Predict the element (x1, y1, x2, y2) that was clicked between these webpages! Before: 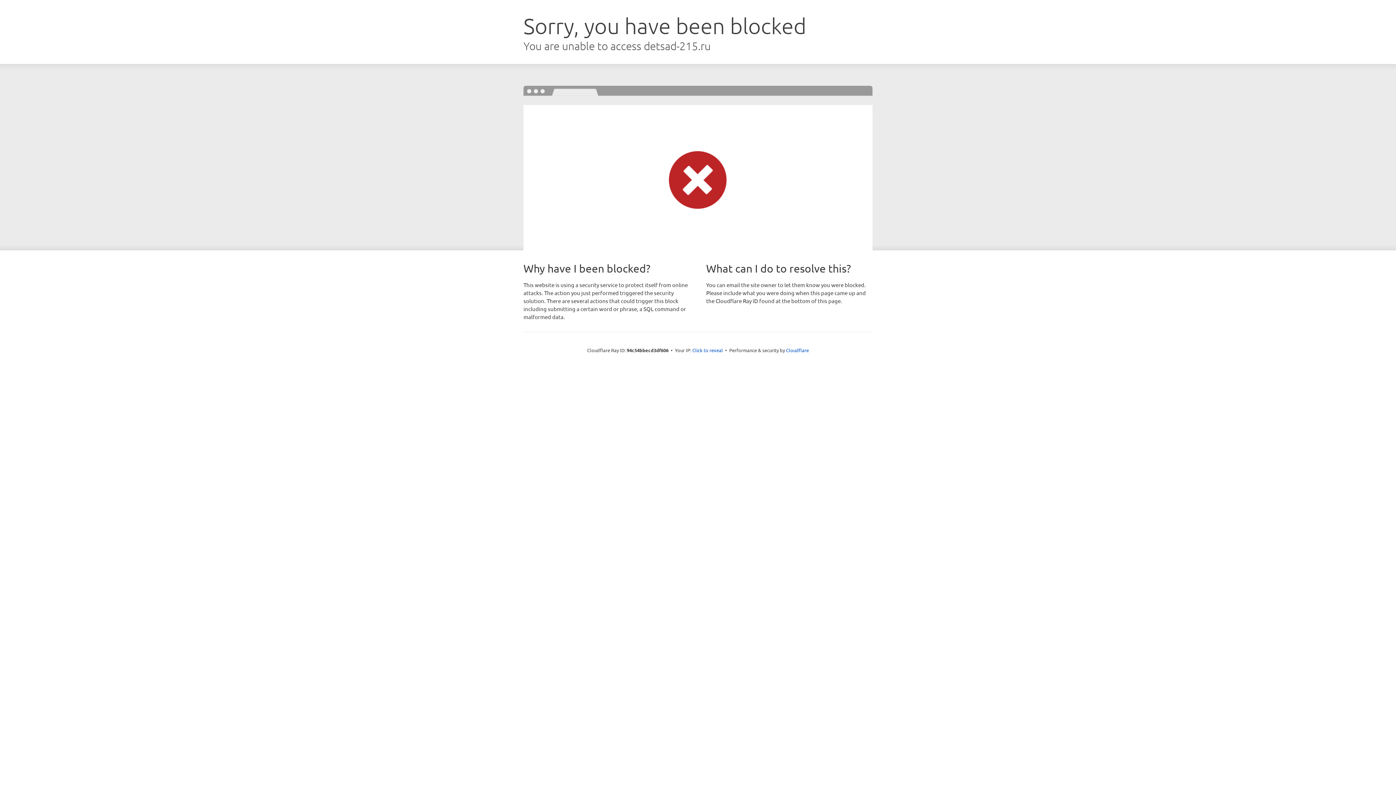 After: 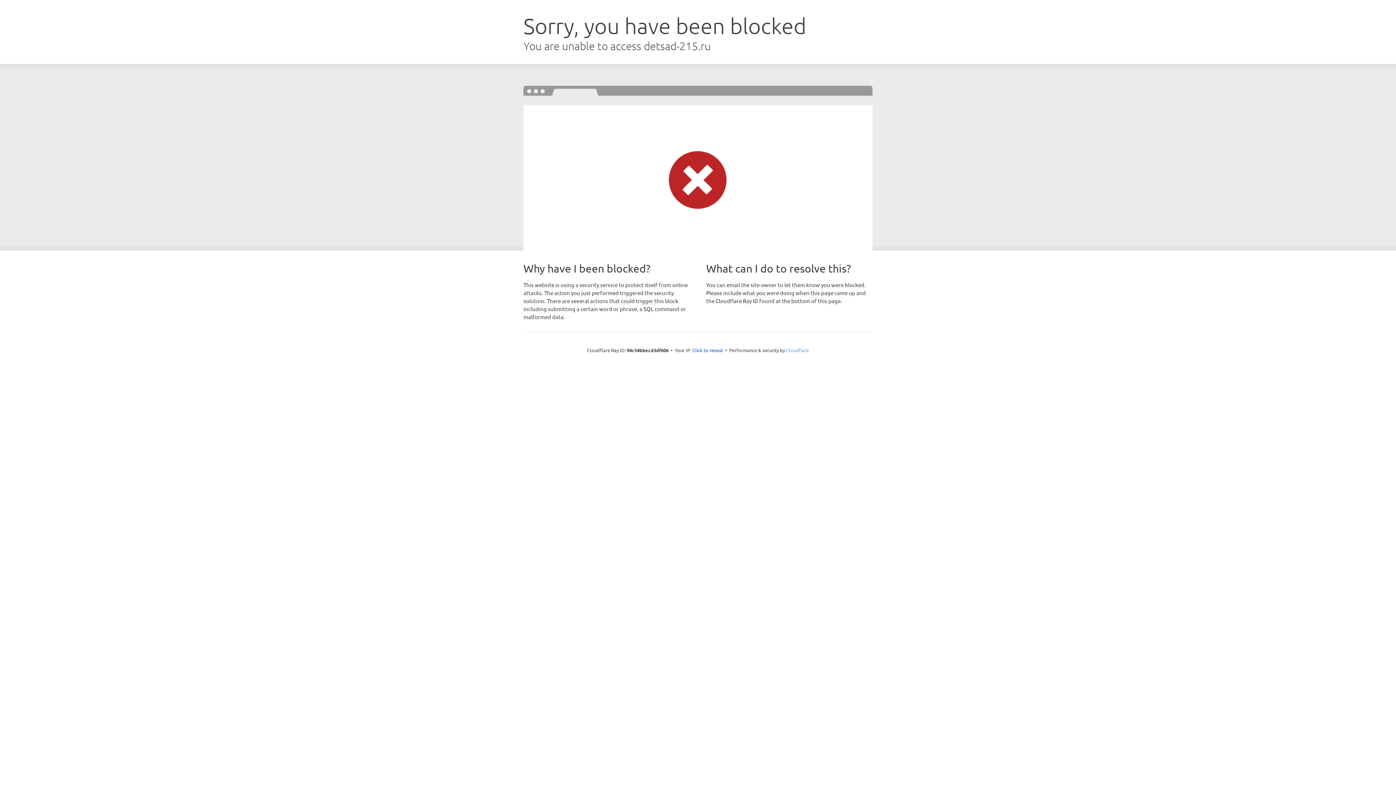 Action: bbox: (786, 347, 809, 353) label: Cloudflare